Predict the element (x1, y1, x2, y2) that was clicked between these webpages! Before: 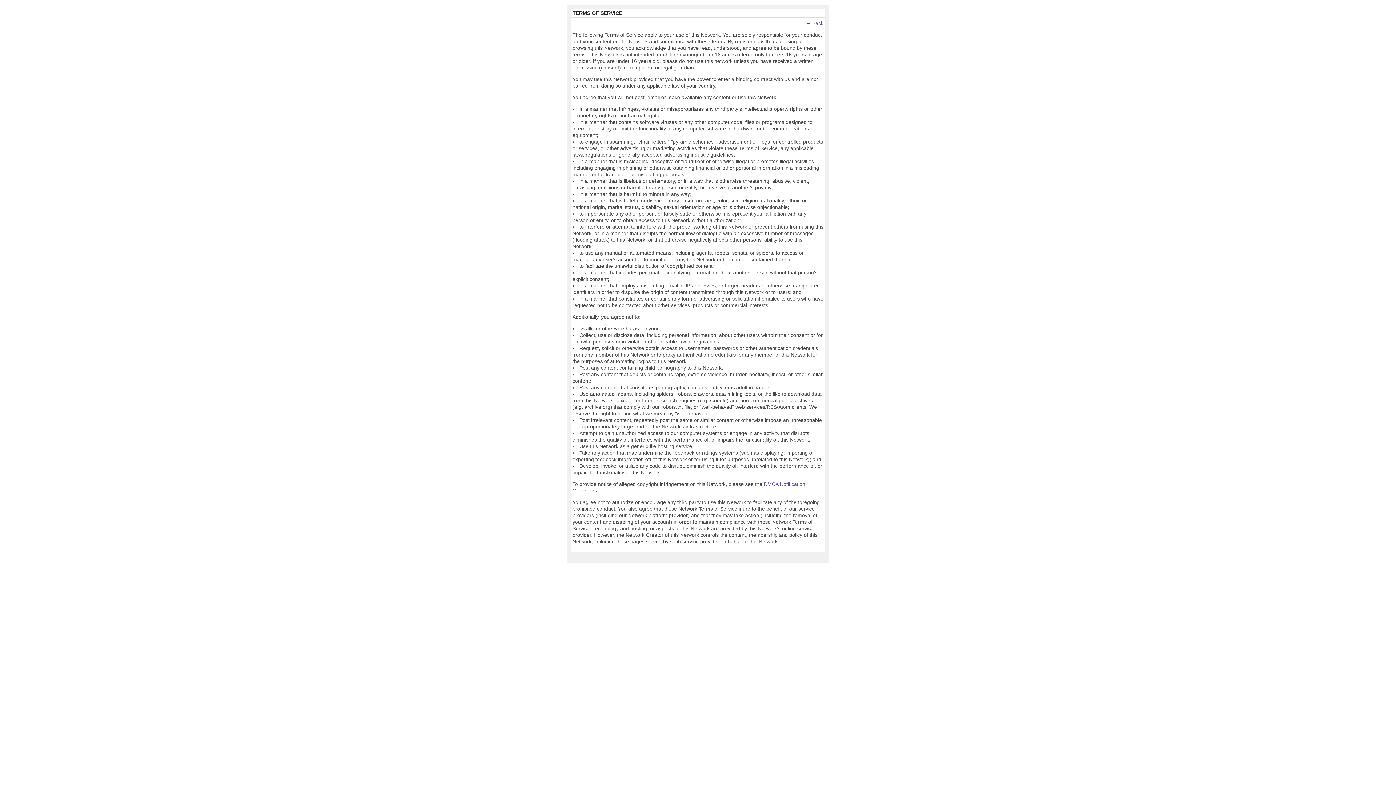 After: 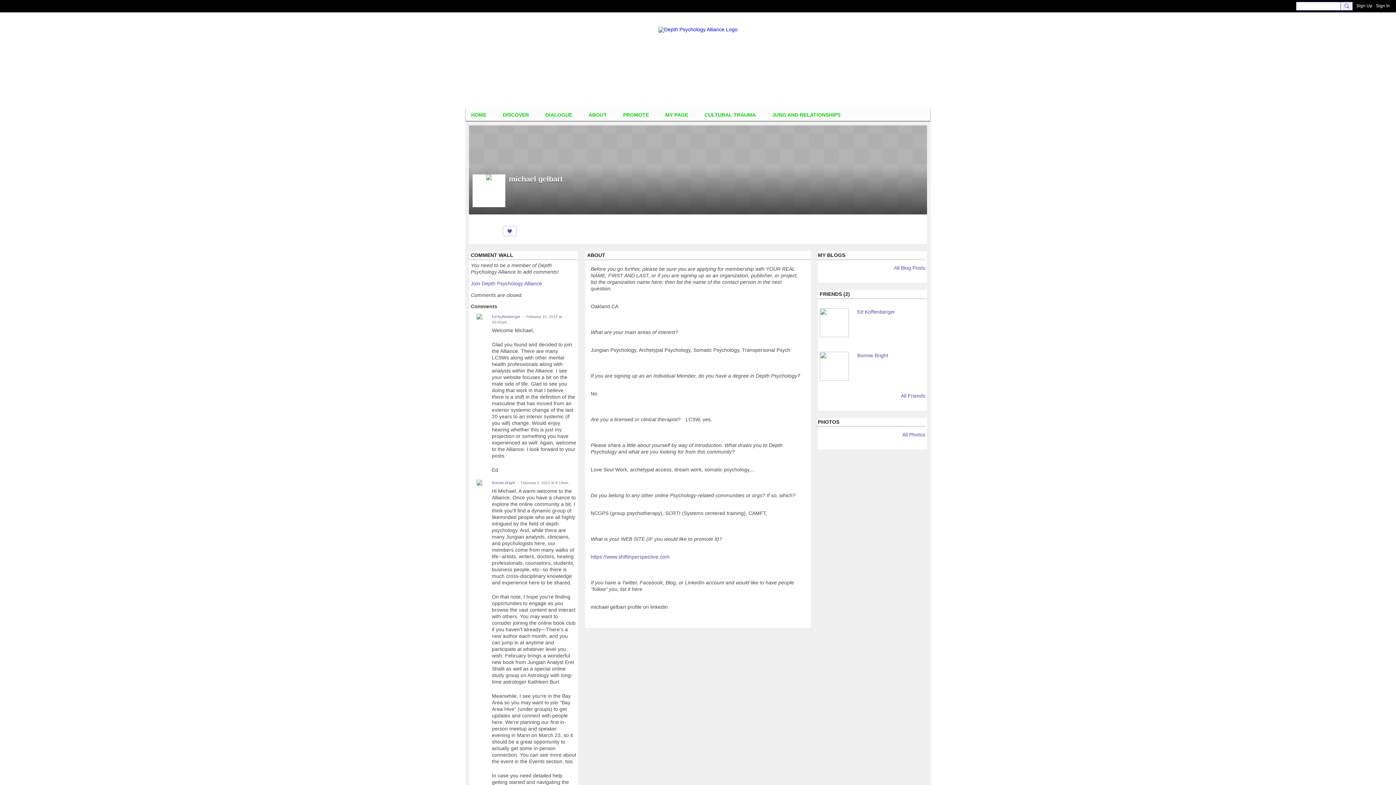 Action: bbox: (812, 20, 823, 26) label: Back